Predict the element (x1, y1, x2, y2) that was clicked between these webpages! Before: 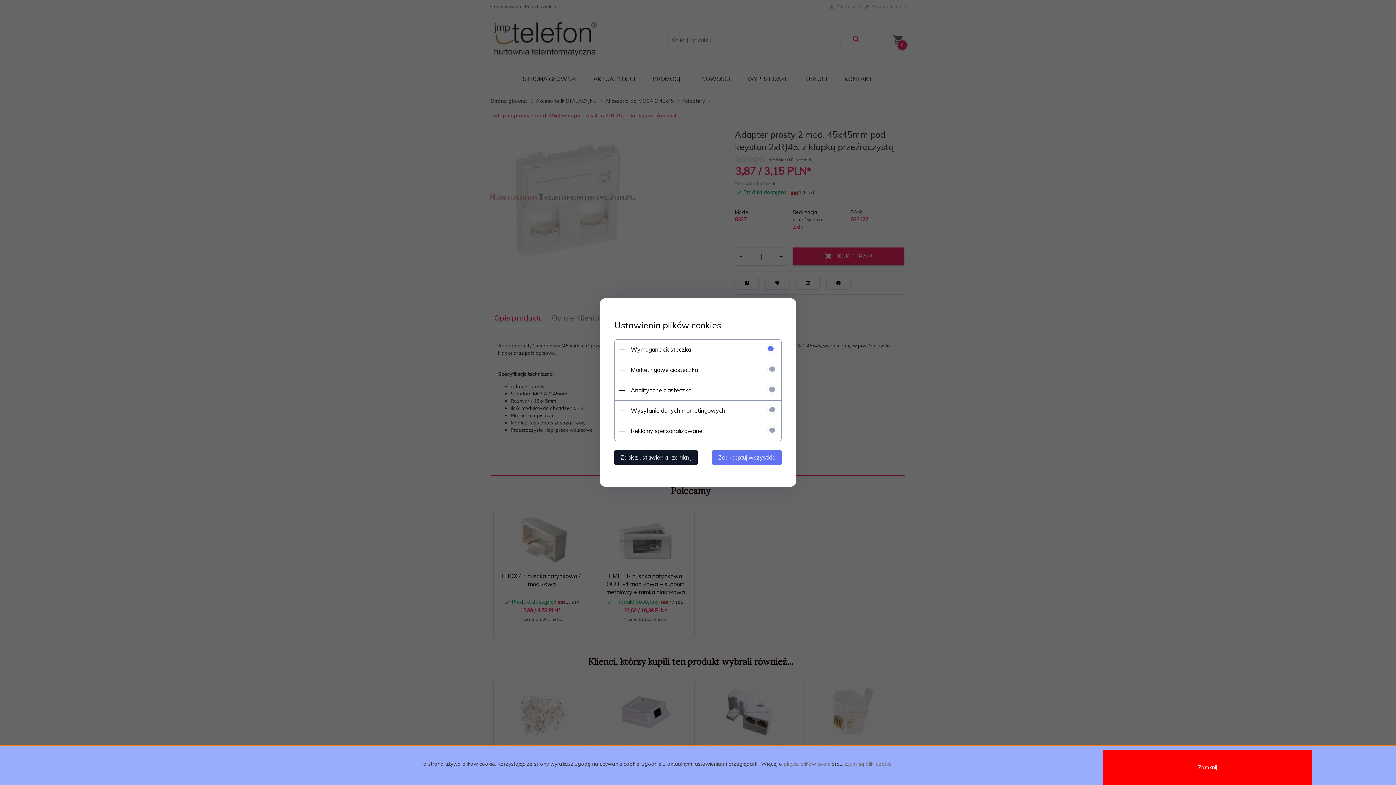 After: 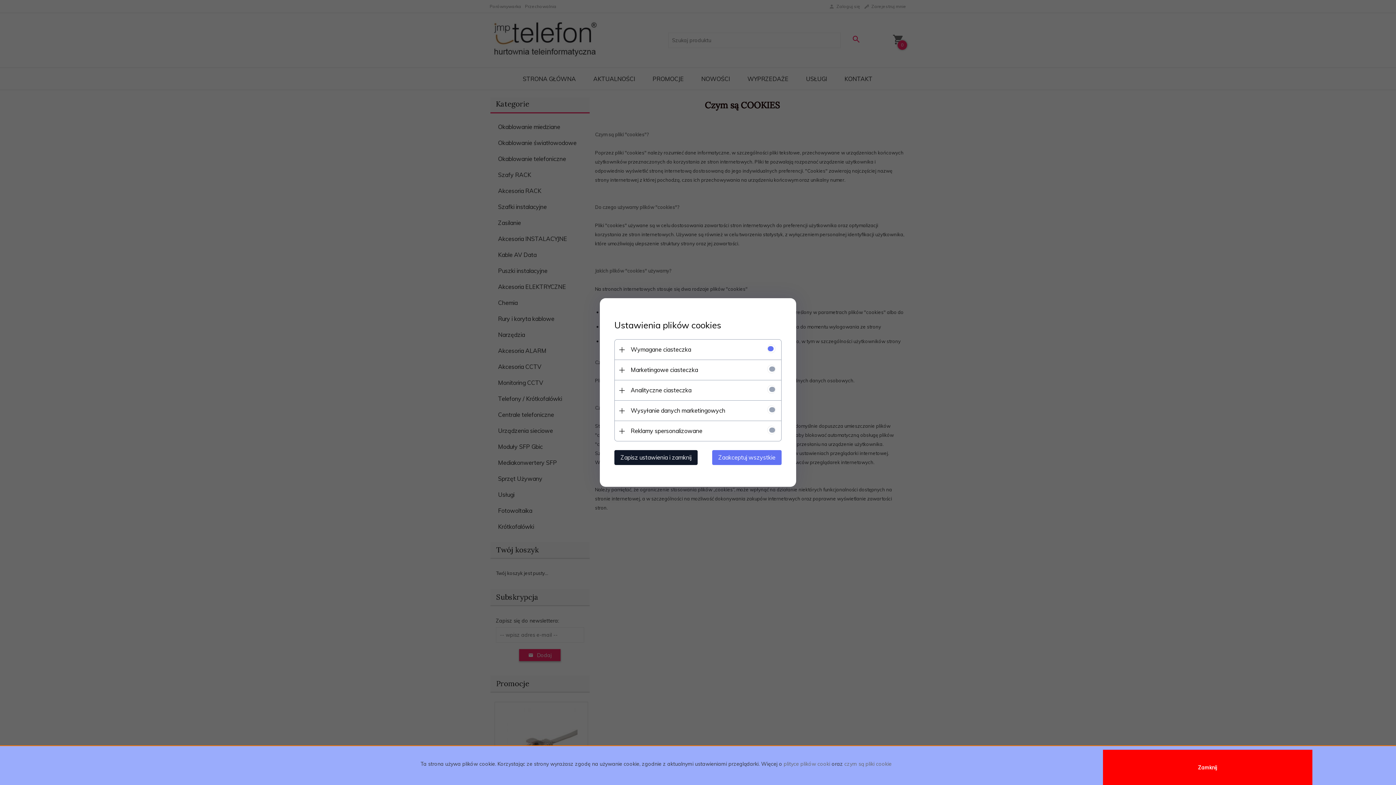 Action: label: czym są pliki cookie bbox: (844, 760, 891, 767)